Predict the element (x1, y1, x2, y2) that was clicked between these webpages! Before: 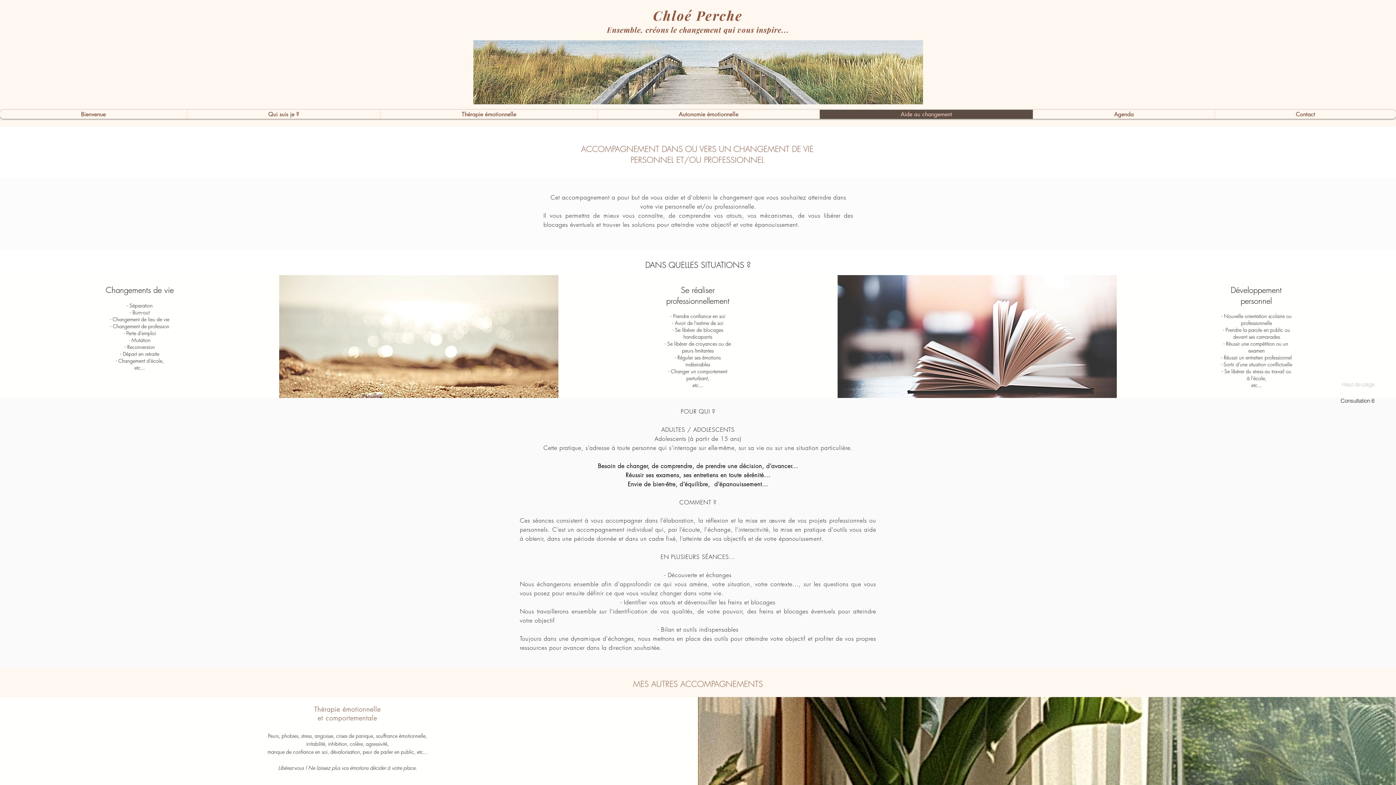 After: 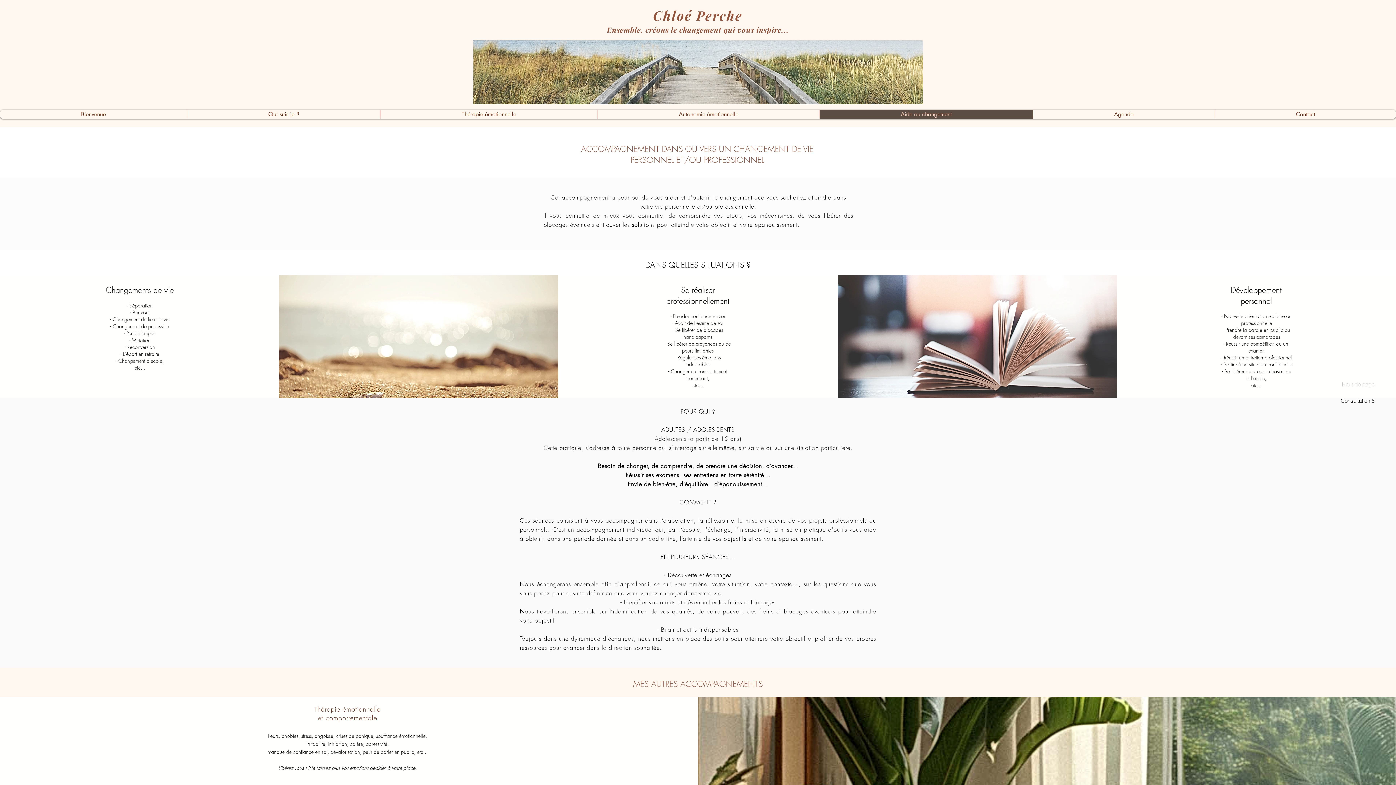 Action: label: Aide au changement bbox: (819, 109, 1033, 118)